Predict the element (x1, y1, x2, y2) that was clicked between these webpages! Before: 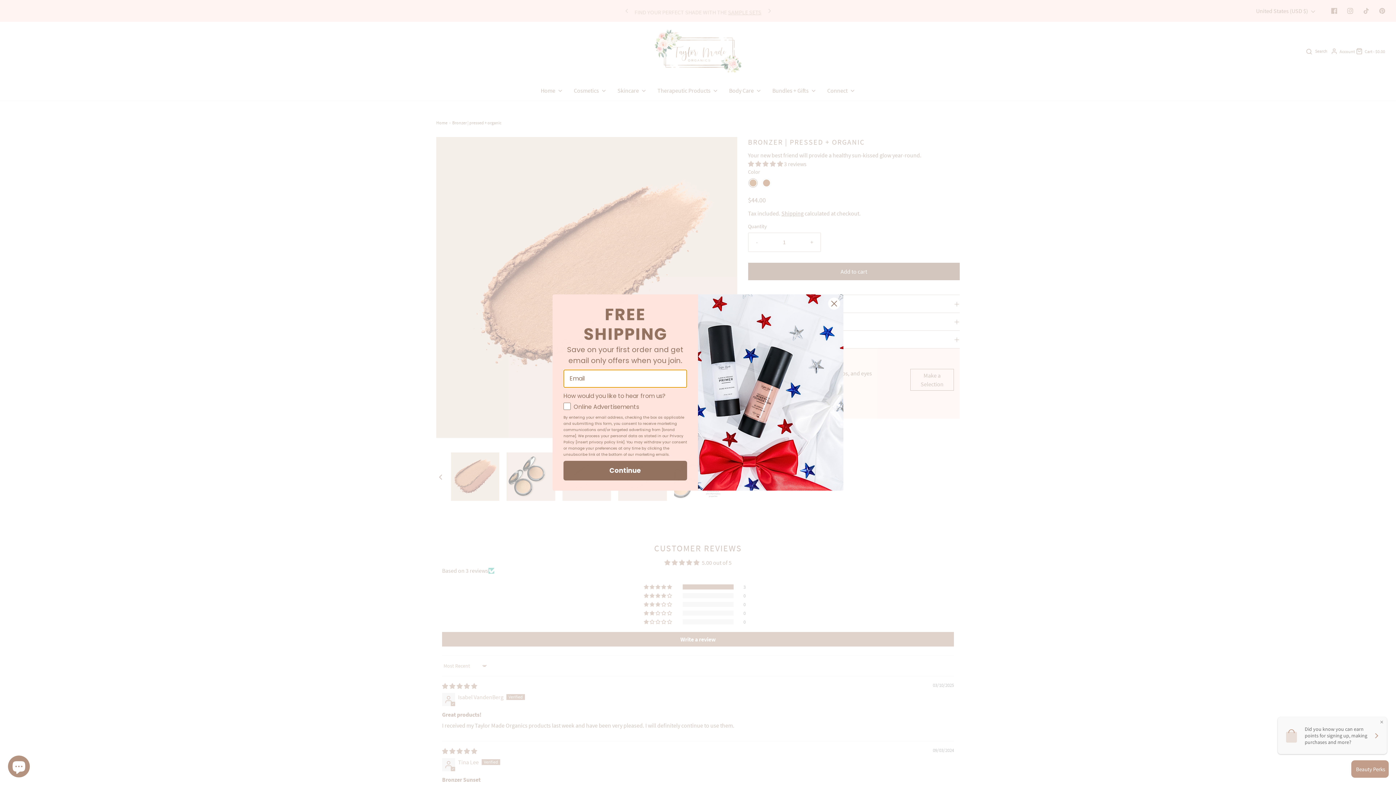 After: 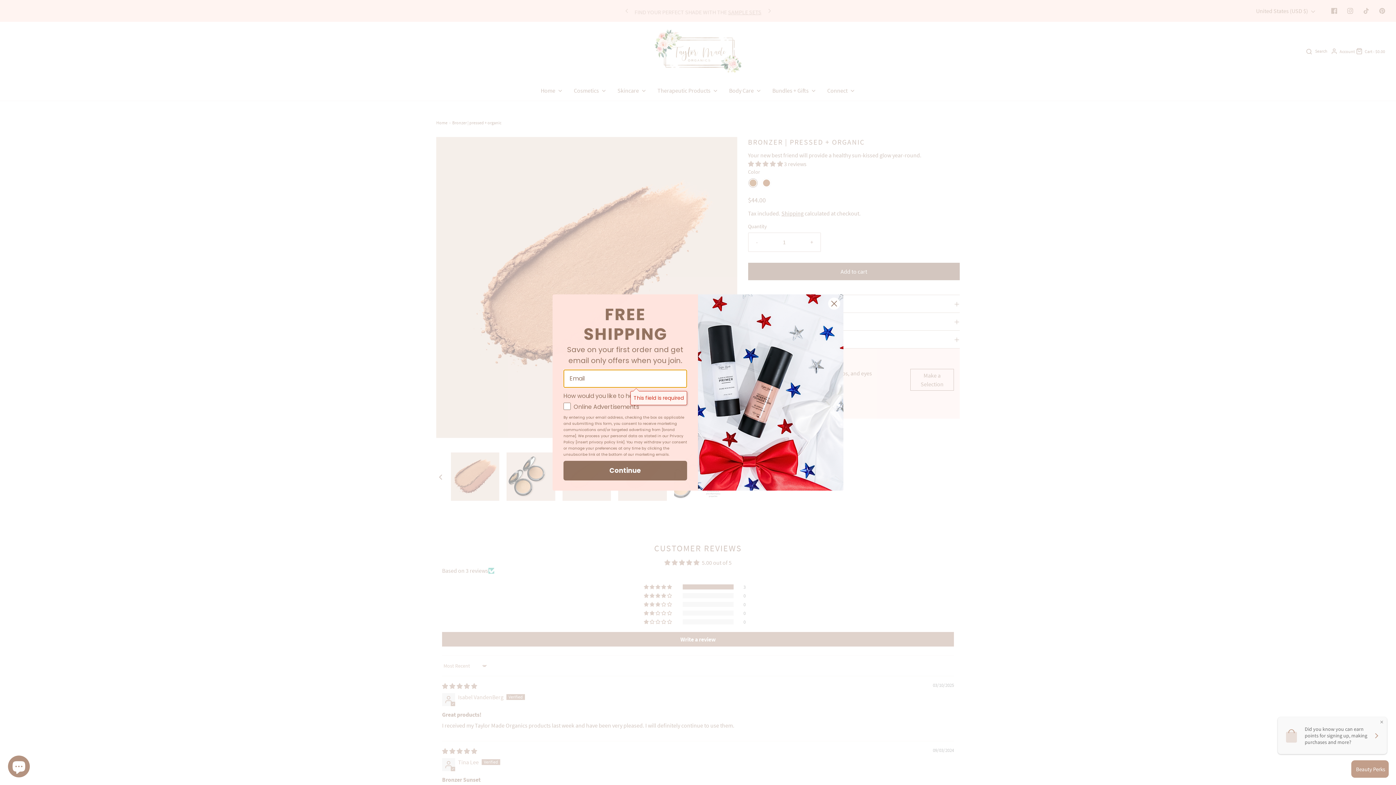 Action: bbox: (563, 460, 687, 480) label: Continue